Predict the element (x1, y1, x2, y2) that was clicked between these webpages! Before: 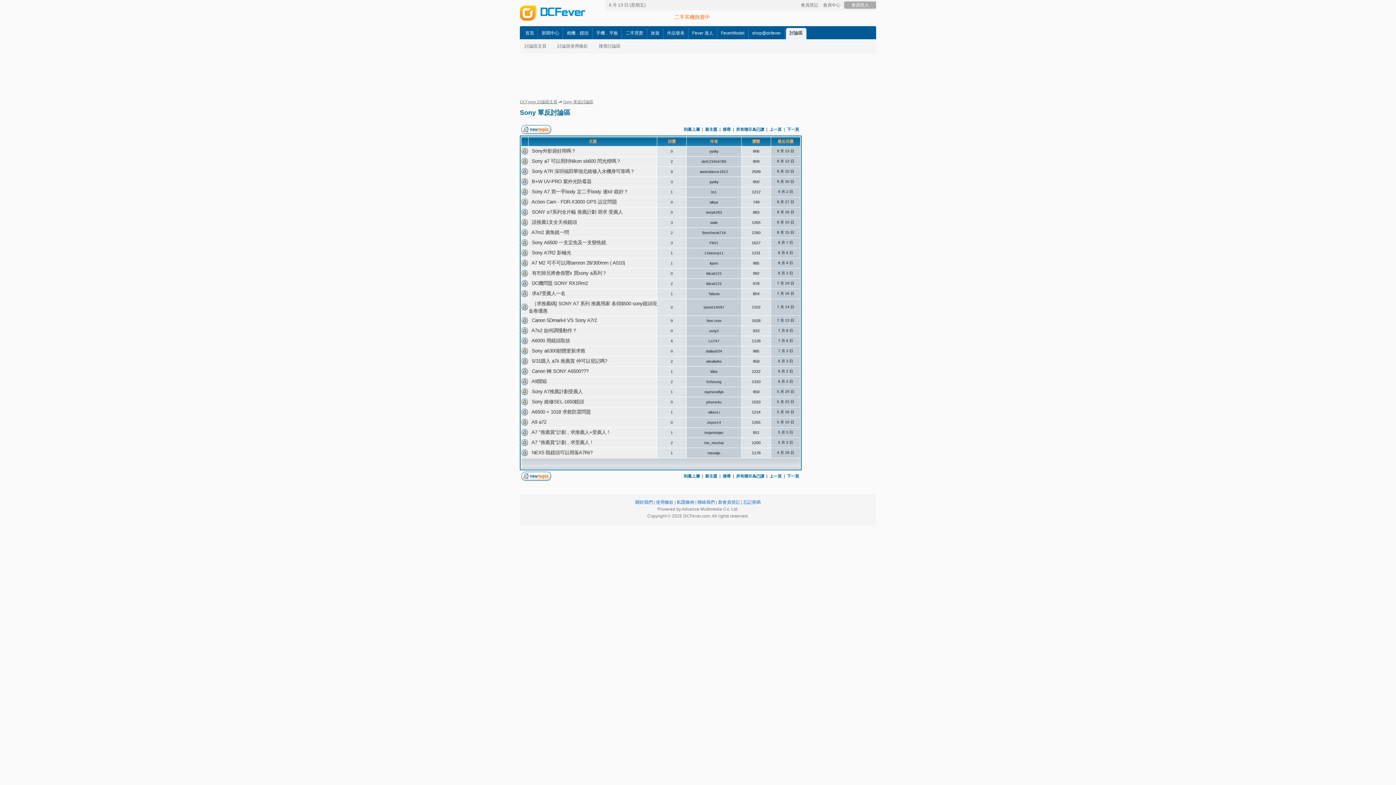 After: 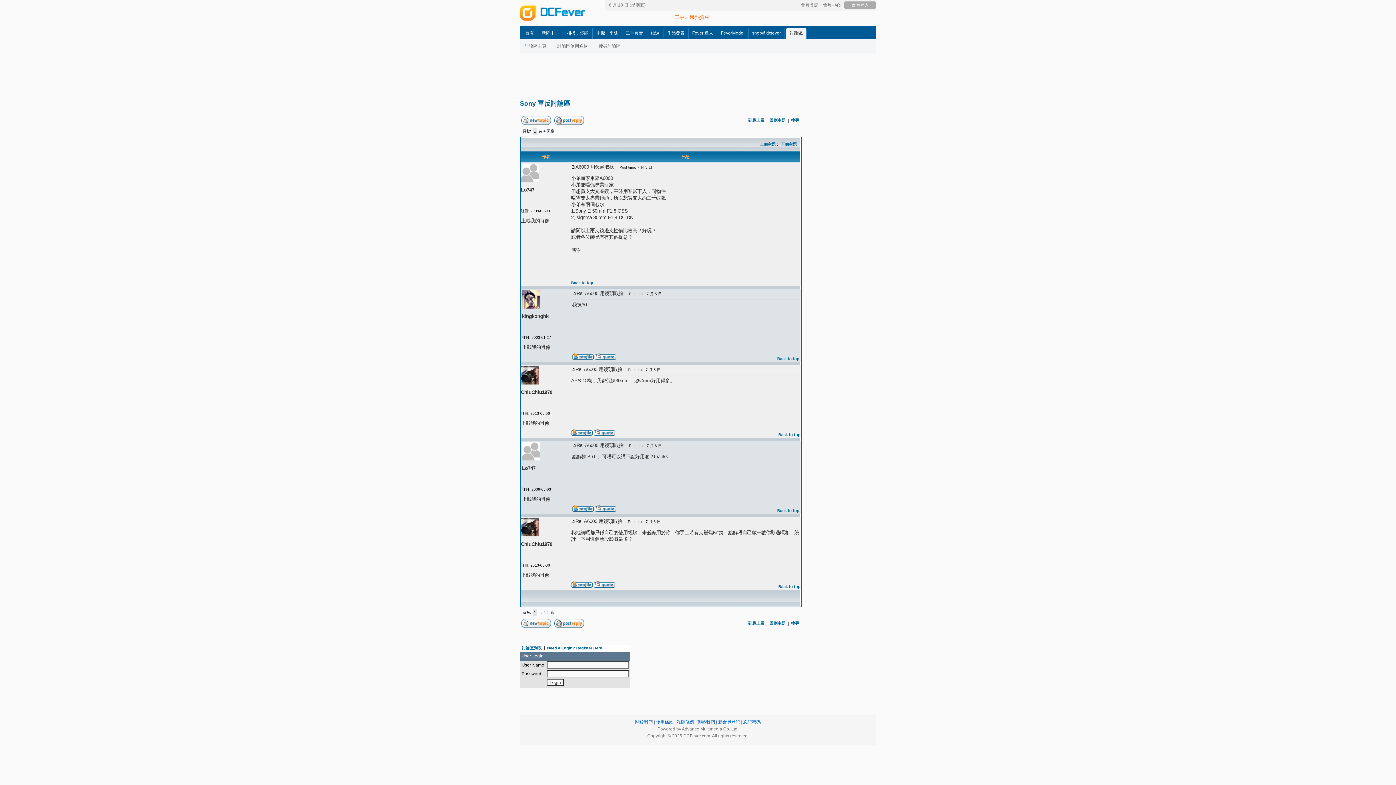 Action: bbox: (531, 338, 570, 343) label: A6000 用鏡頭取捨